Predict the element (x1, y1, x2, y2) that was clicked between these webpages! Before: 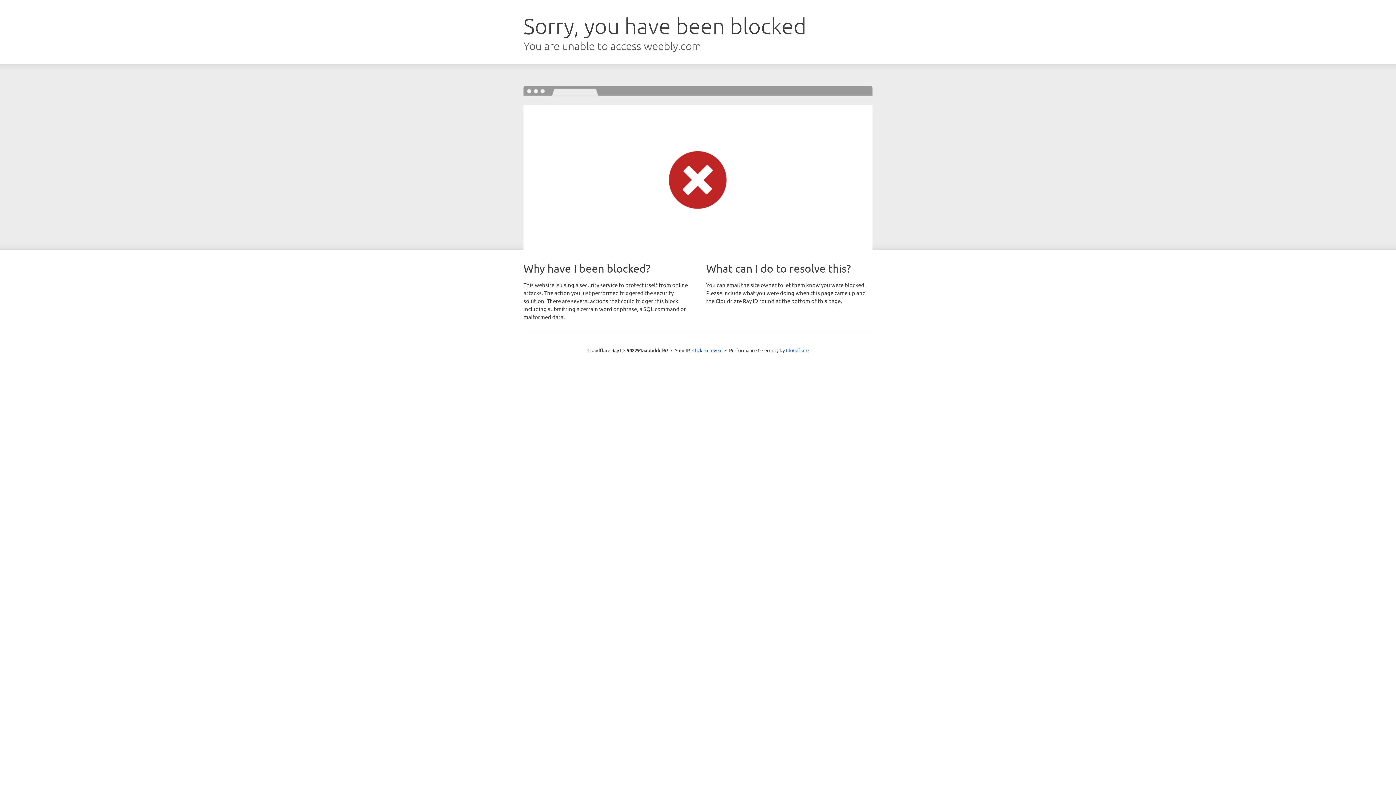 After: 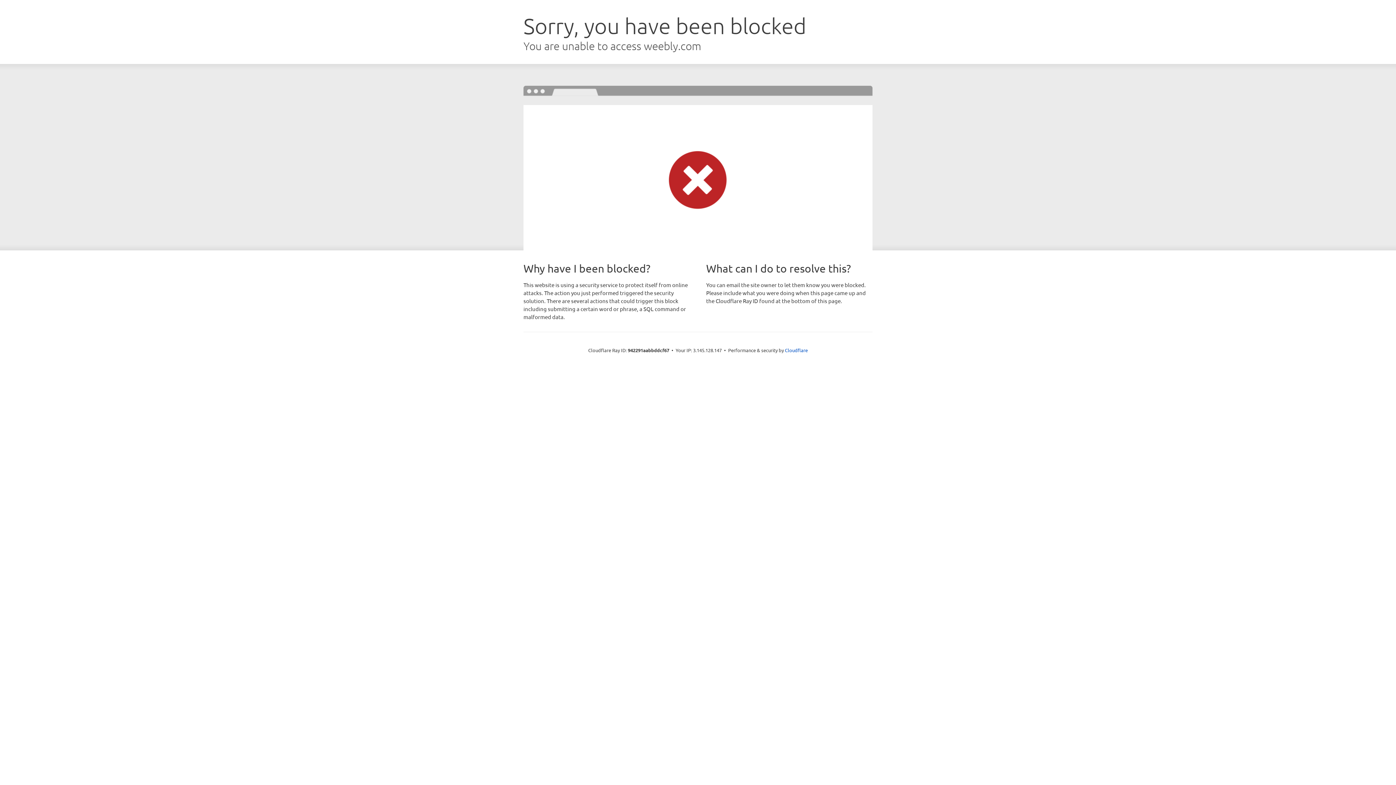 Action: label: Click to reveal bbox: (692, 346, 722, 353)